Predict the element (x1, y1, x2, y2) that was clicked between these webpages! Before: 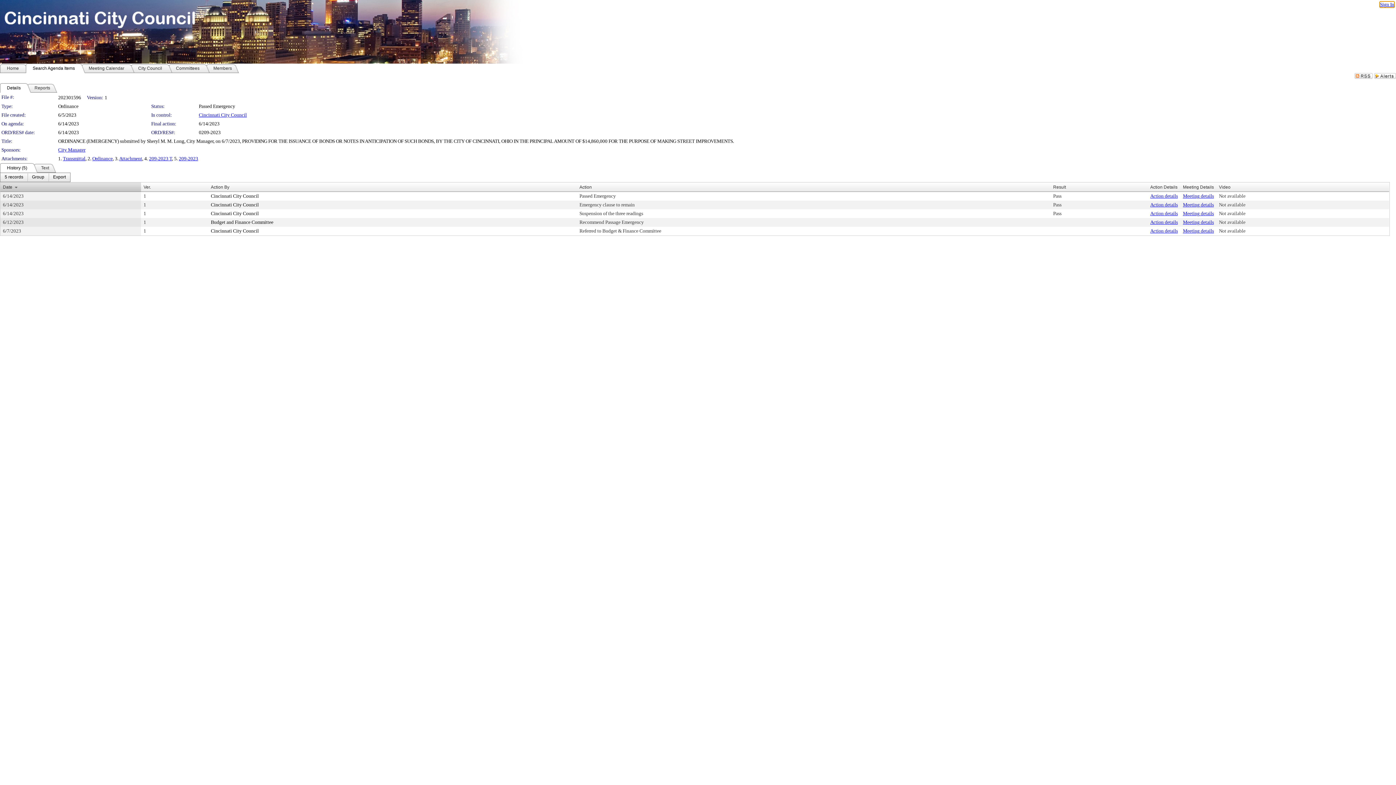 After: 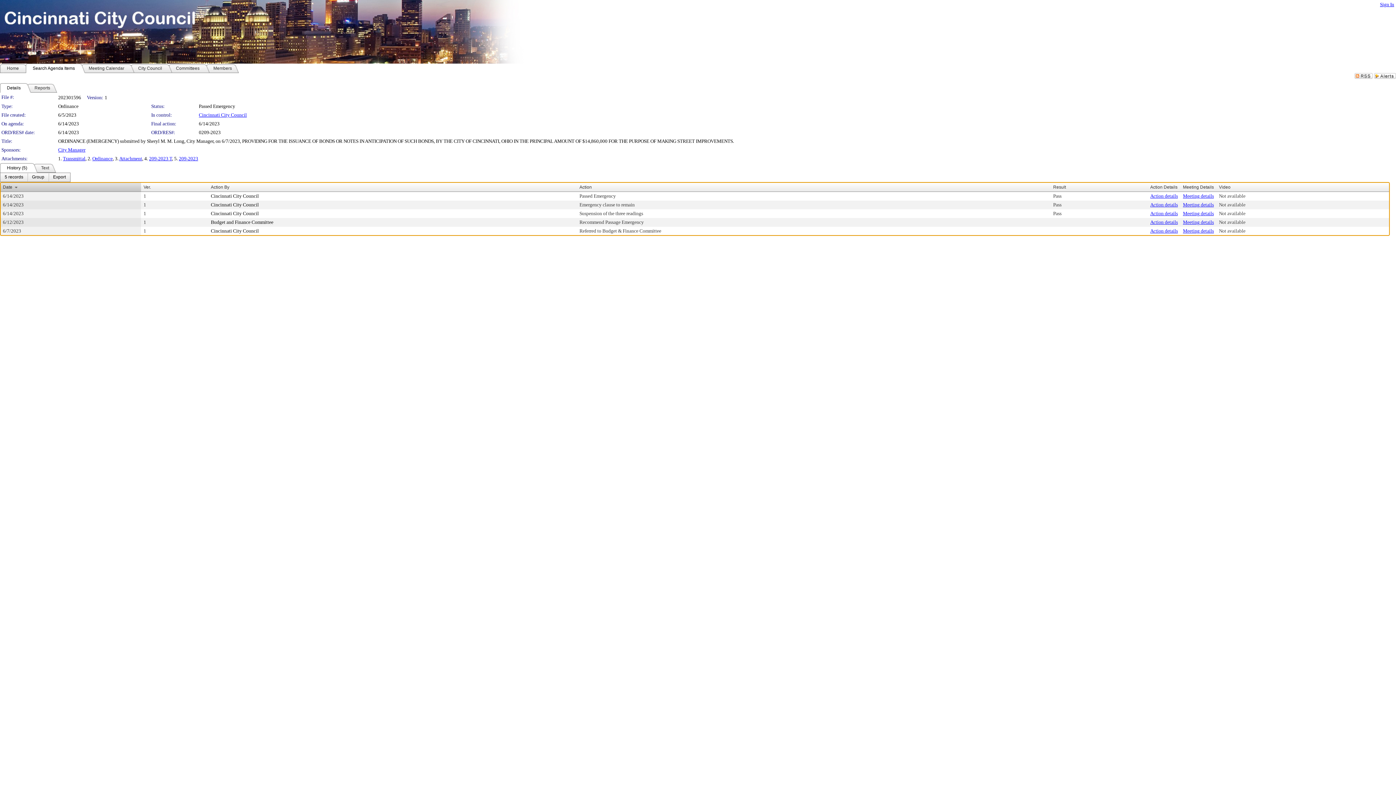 Action: bbox: (210, 202, 258, 207) label: Cincinnati City Council